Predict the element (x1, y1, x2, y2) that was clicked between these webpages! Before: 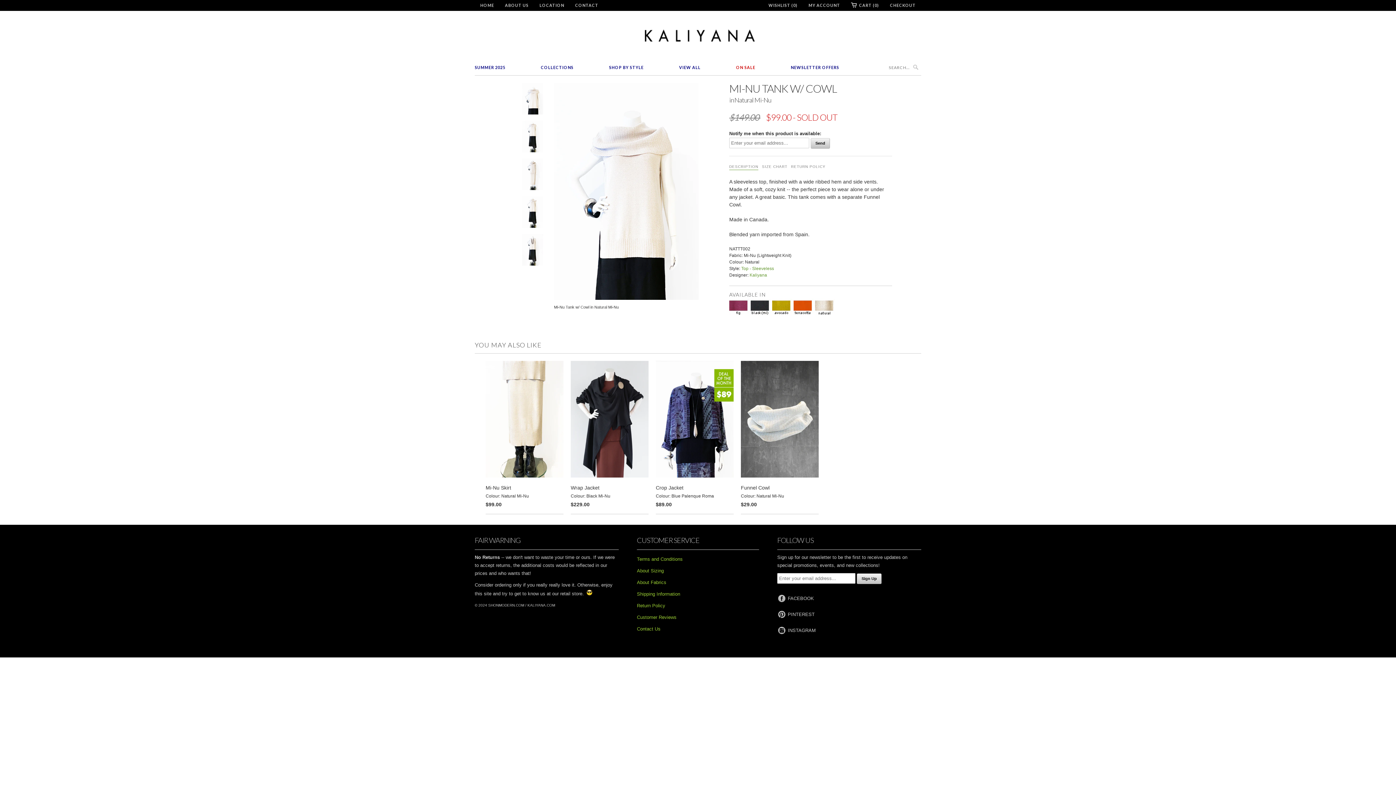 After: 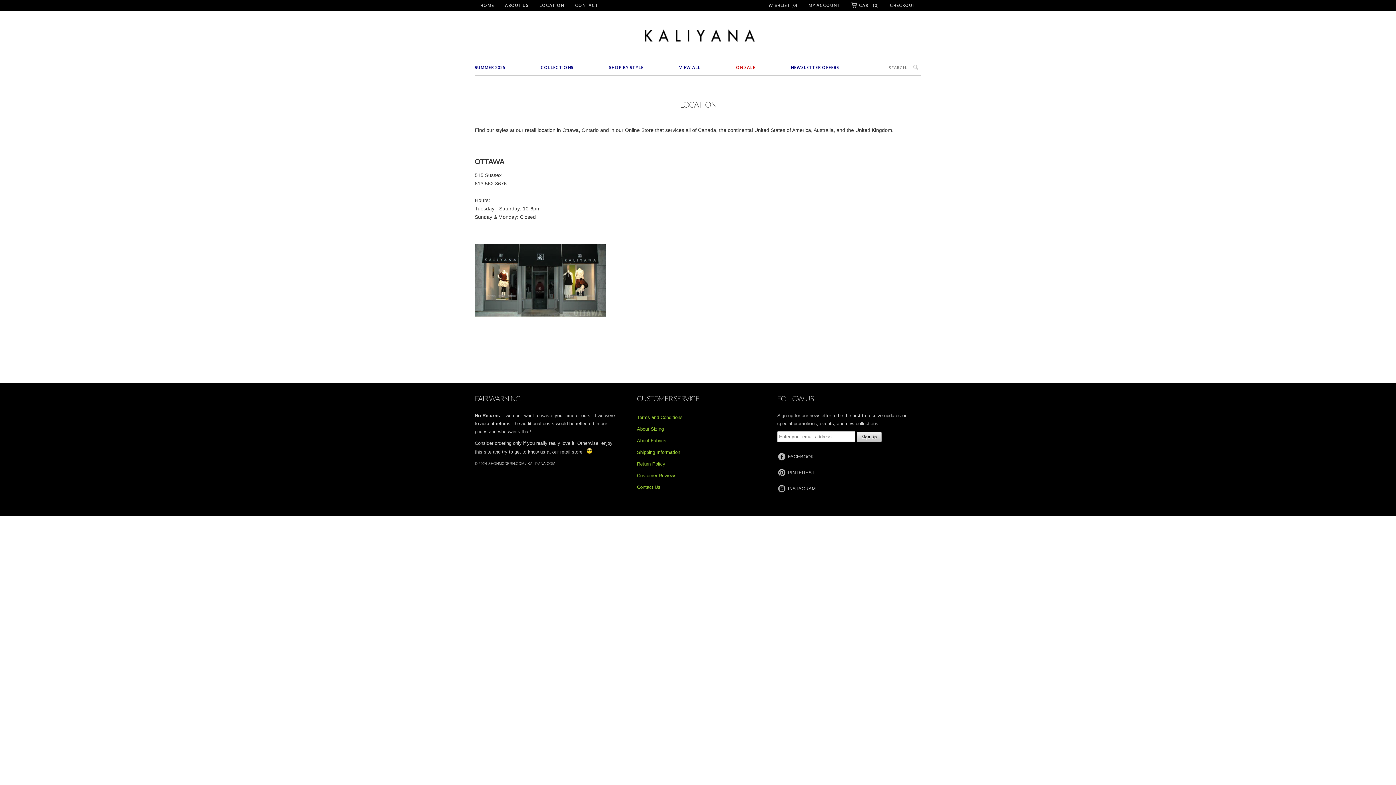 Action: bbox: (539, 0, 564, 10) label: LOCATION